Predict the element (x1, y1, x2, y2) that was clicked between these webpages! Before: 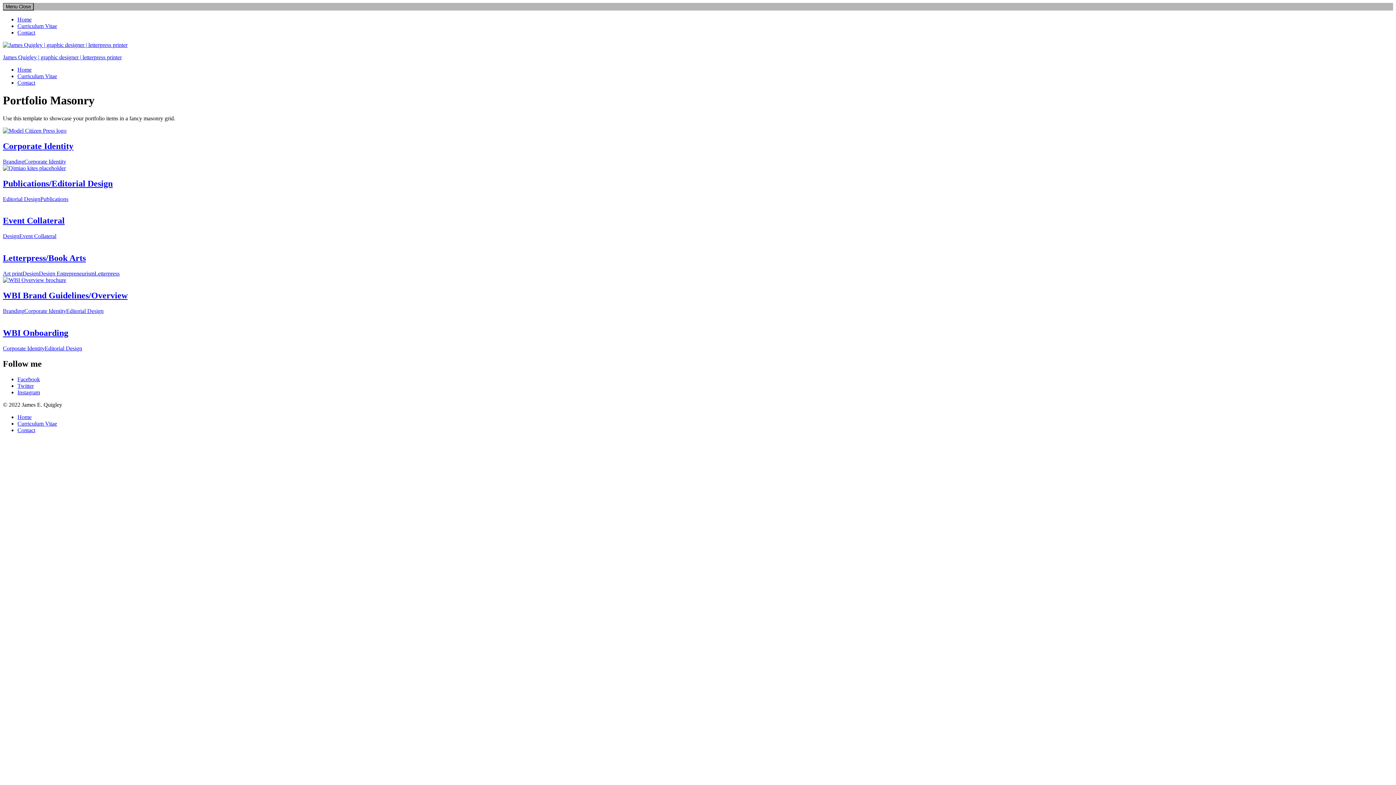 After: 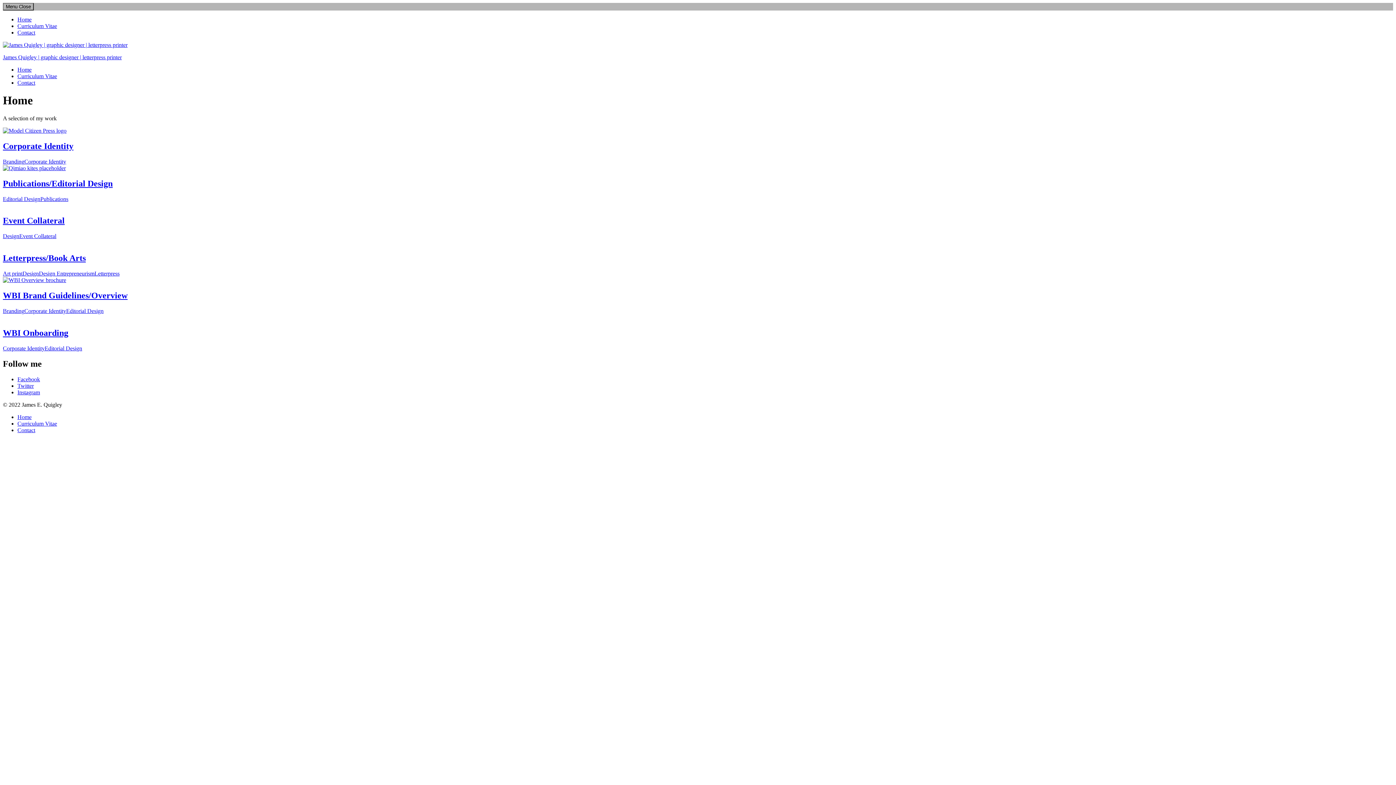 Action: bbox: (2, 41, 127, 48)